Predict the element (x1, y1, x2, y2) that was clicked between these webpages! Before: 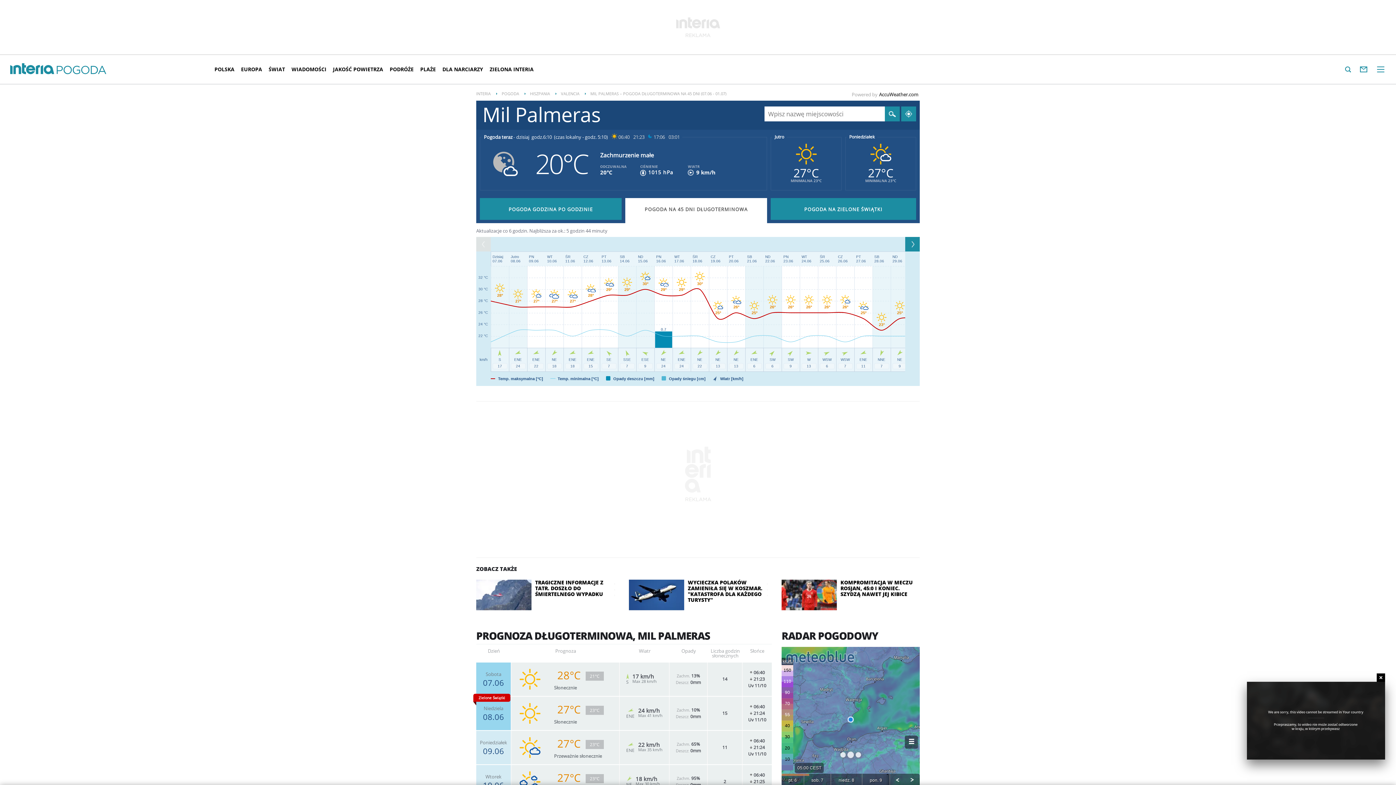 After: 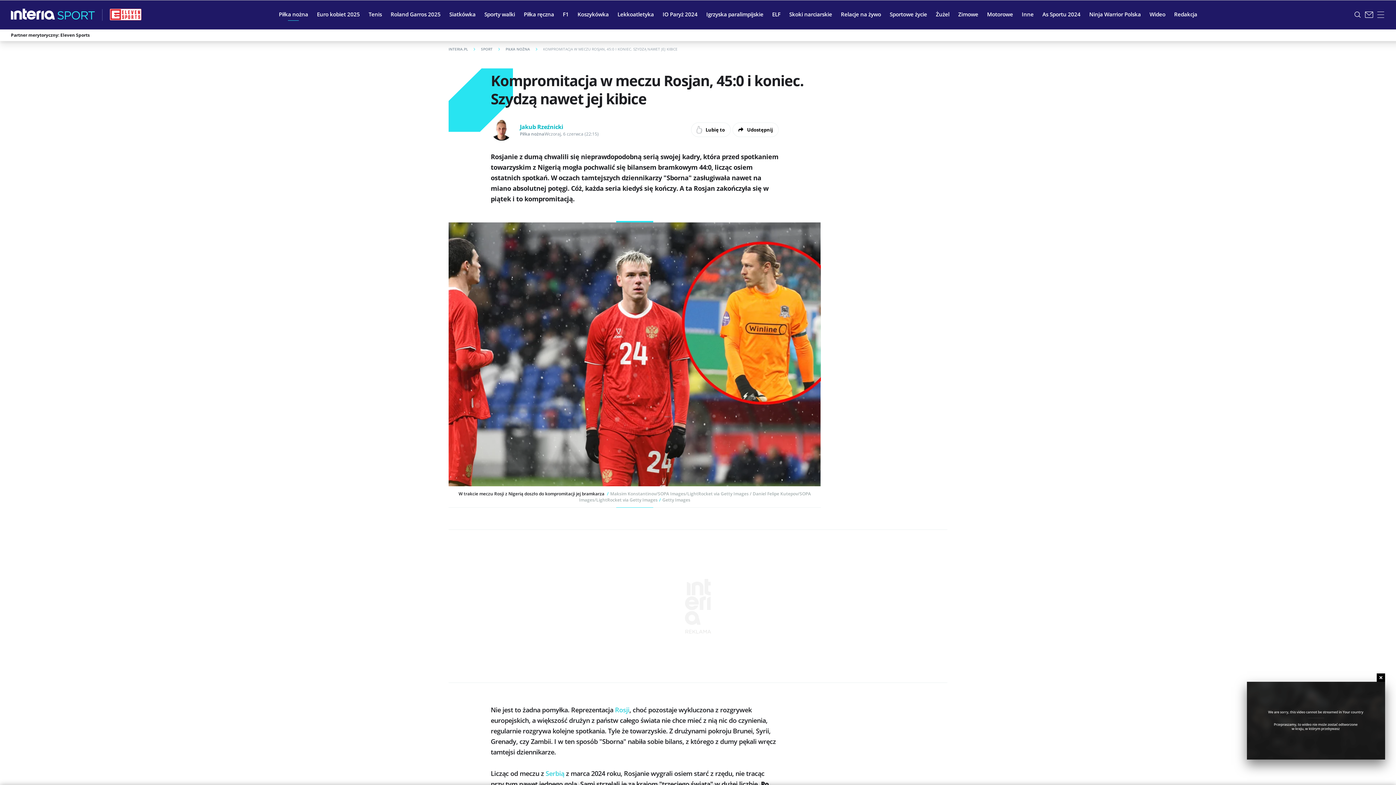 Action: label: KOMPROMITACJA W MECZU ROSJAN, 45:0 I KONIEC. SZYDZĄ NAWET JEJ KIBICE bbox: (781, 580, 920, 611)